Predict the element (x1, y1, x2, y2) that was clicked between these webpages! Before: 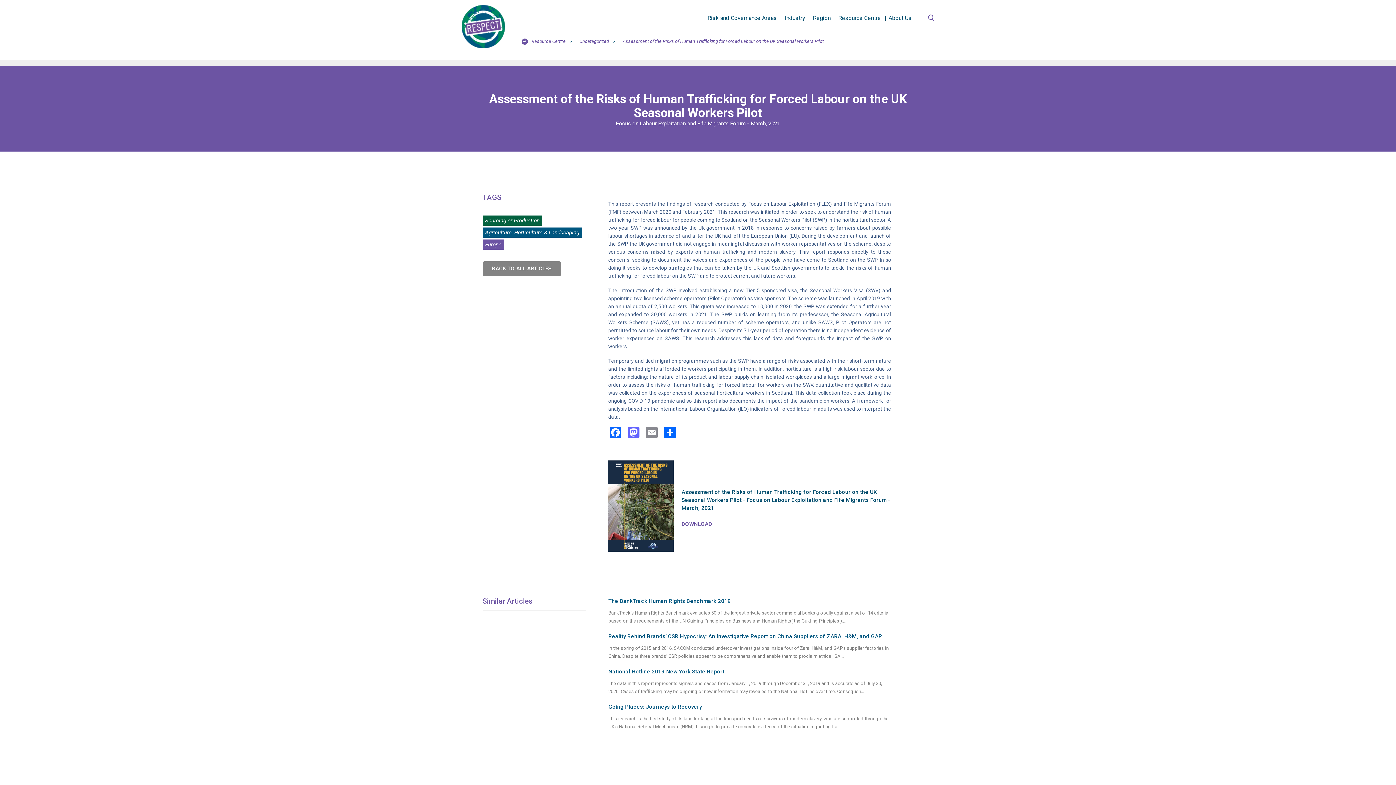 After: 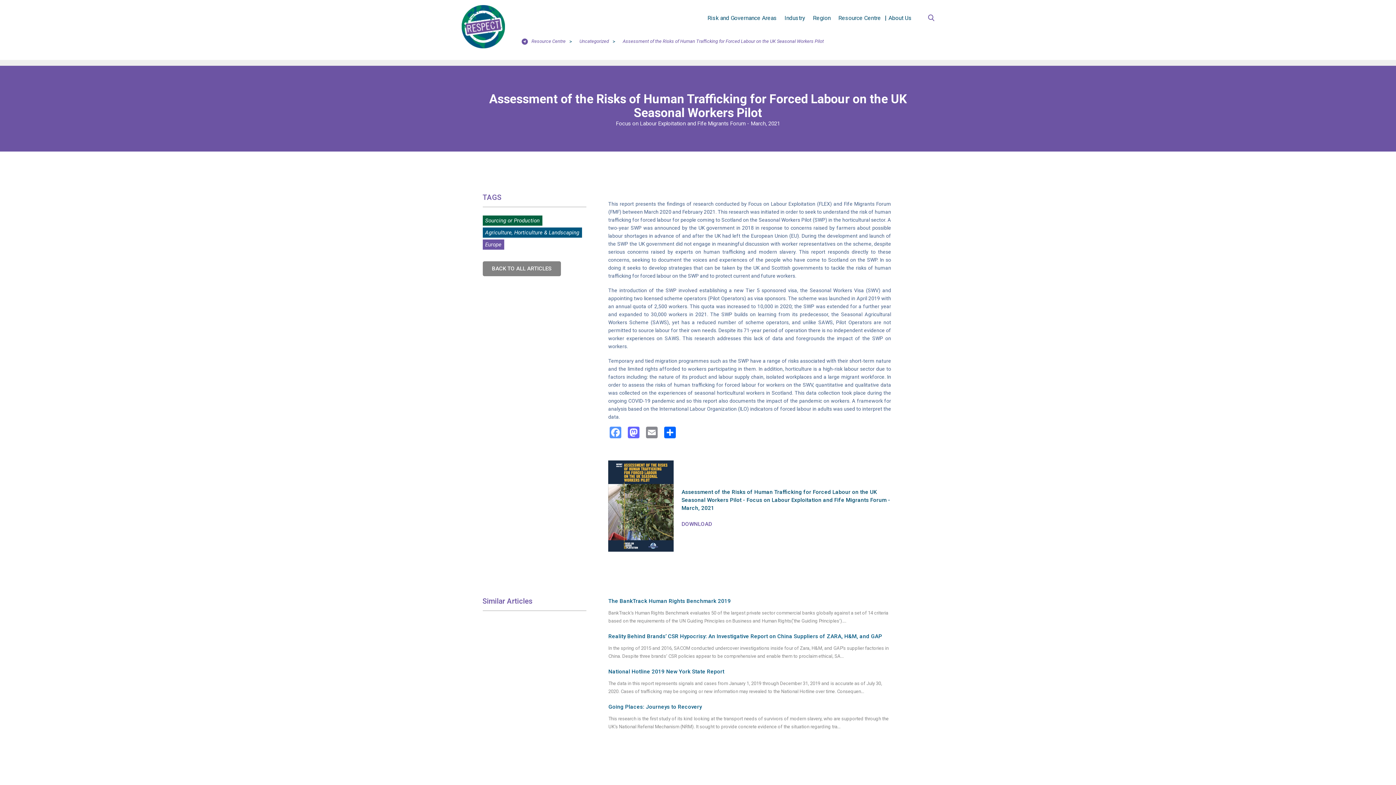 Action: bbox: (608, 426, 626, 440) label: Facebook